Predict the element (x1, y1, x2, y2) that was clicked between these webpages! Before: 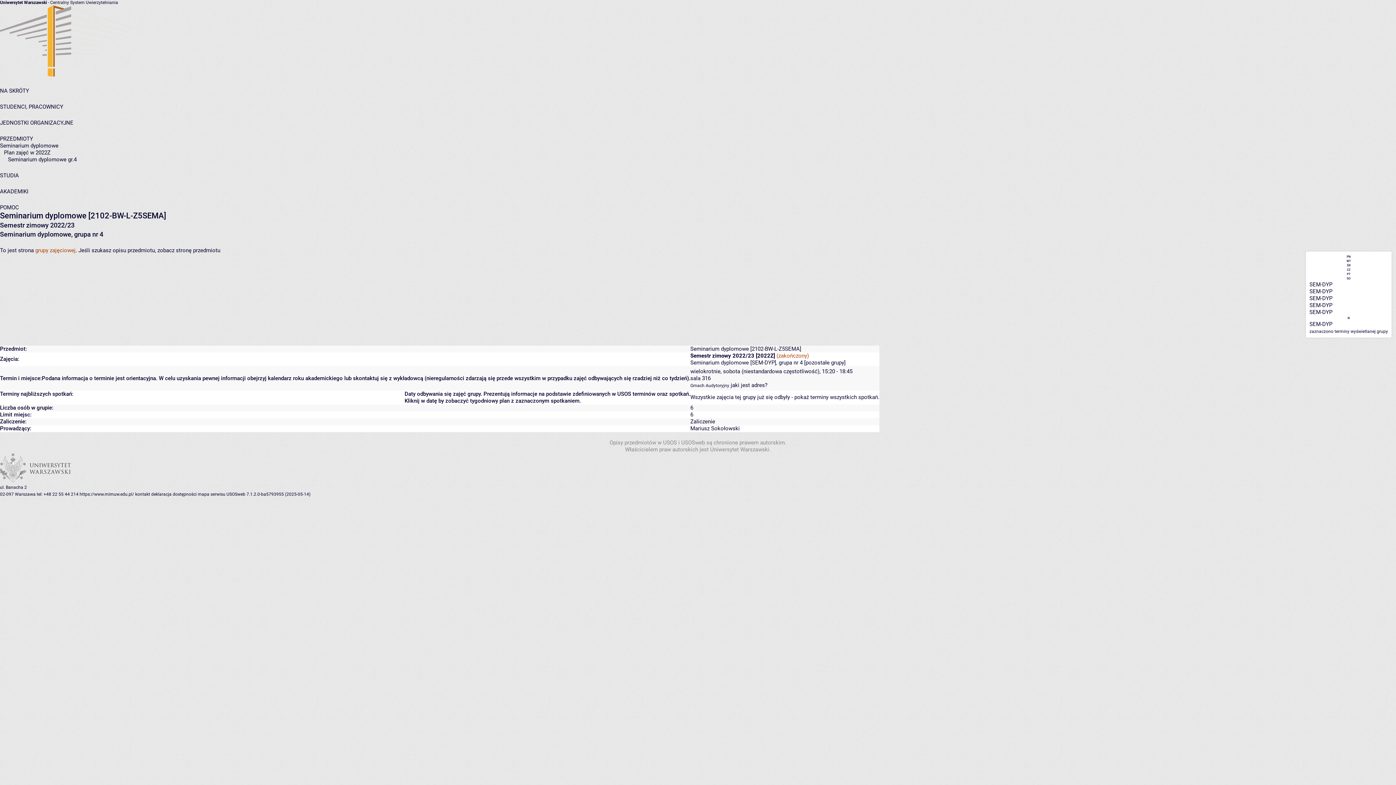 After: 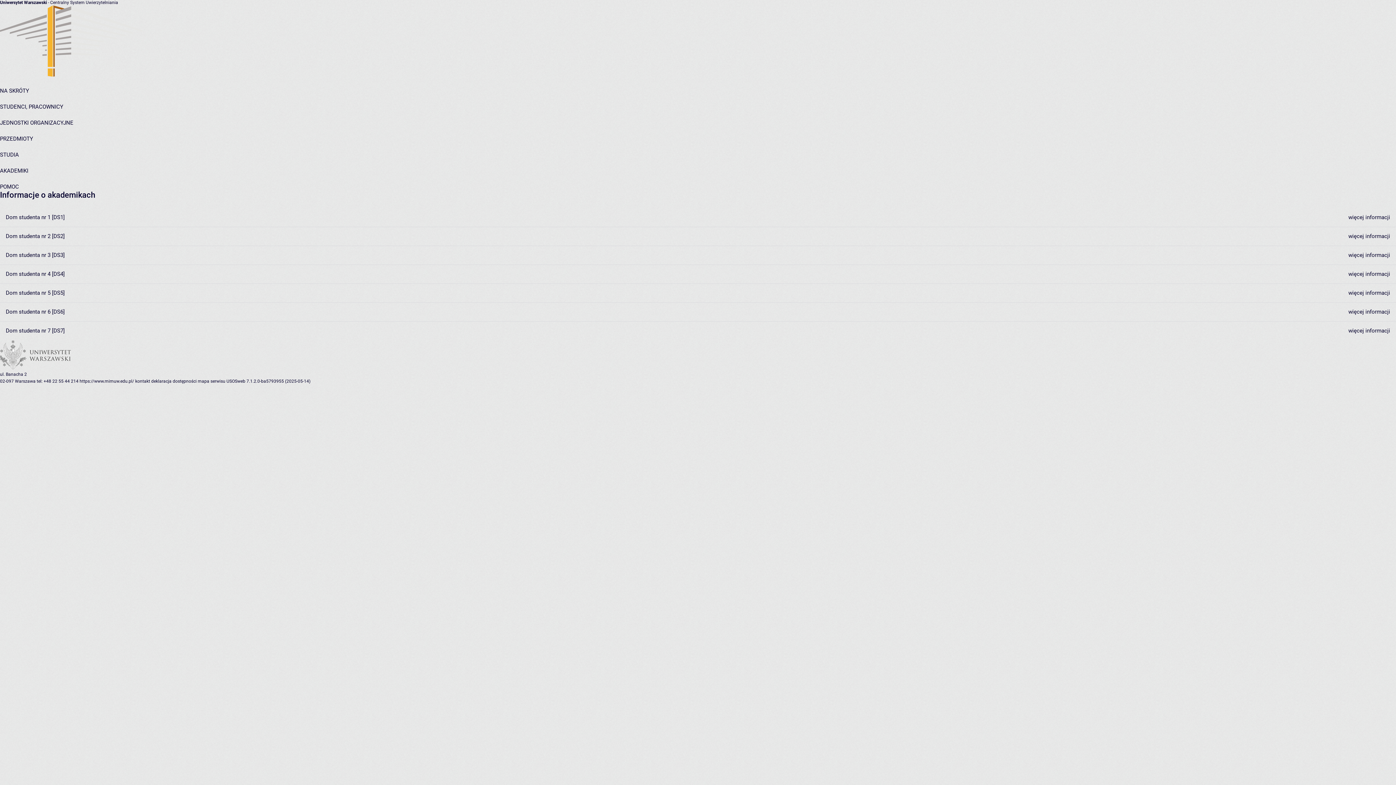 Action: label: AKADEMIKI bbox: (0, 188, 28, 194)